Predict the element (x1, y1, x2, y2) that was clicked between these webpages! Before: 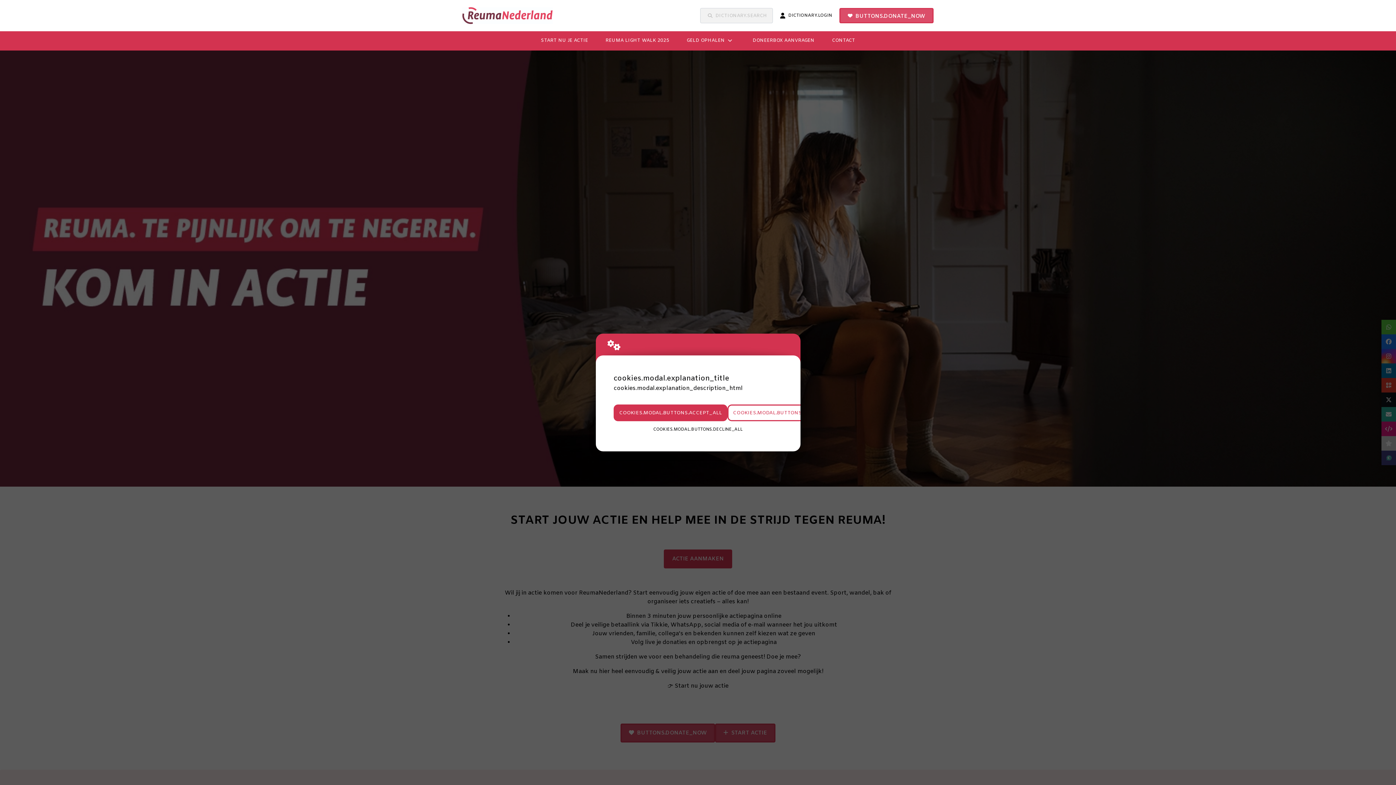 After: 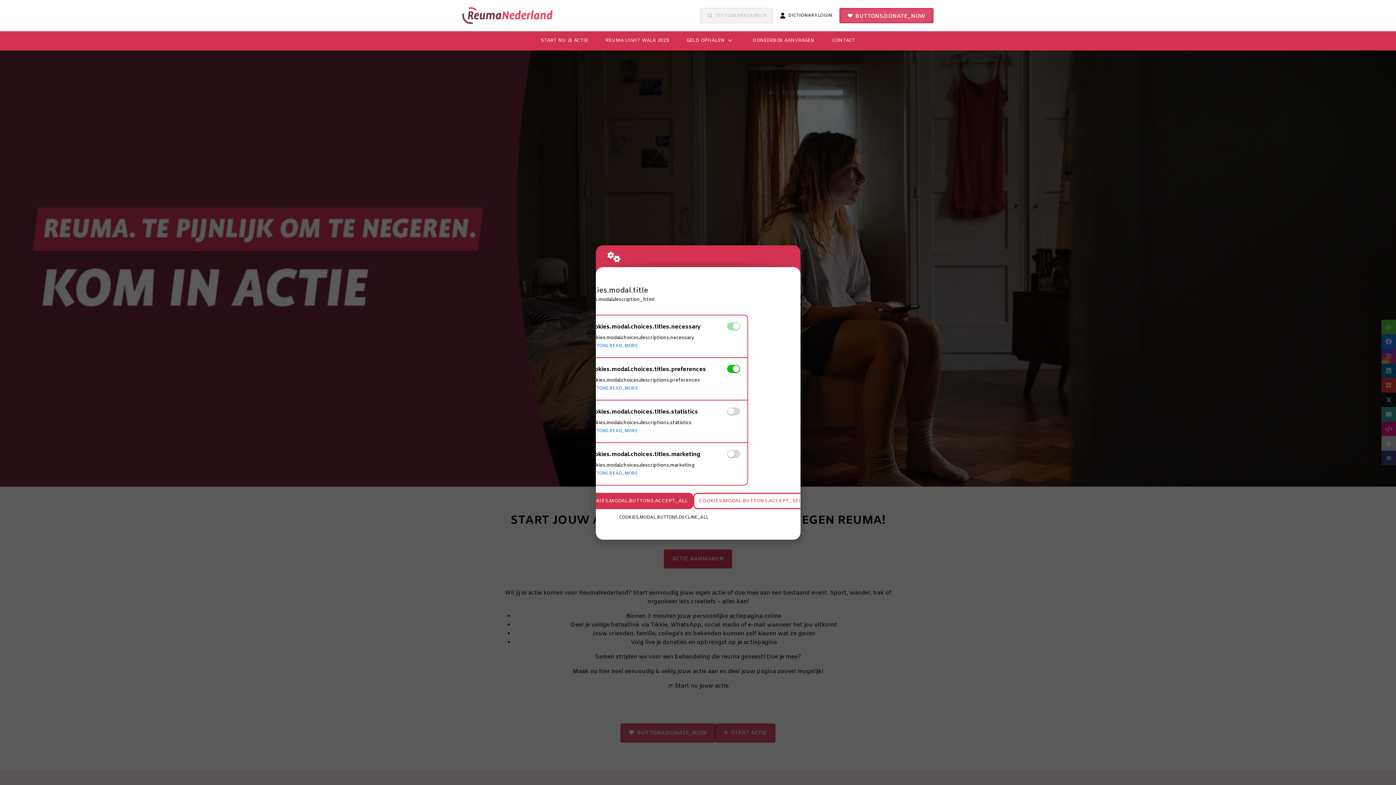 Action: label: COOKIES.MODAL.BUTTONS.SETTINGS bbox: (727, 404, 834, 421)